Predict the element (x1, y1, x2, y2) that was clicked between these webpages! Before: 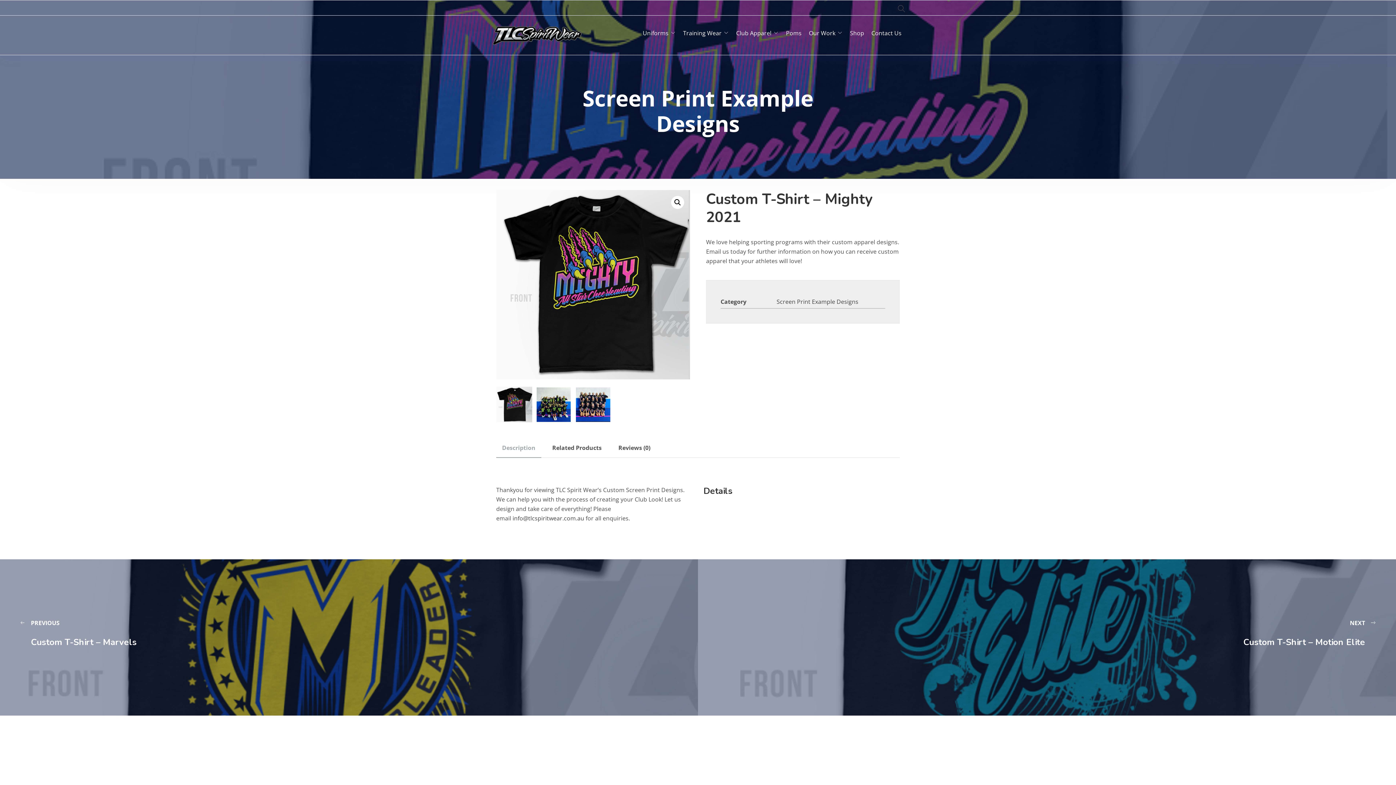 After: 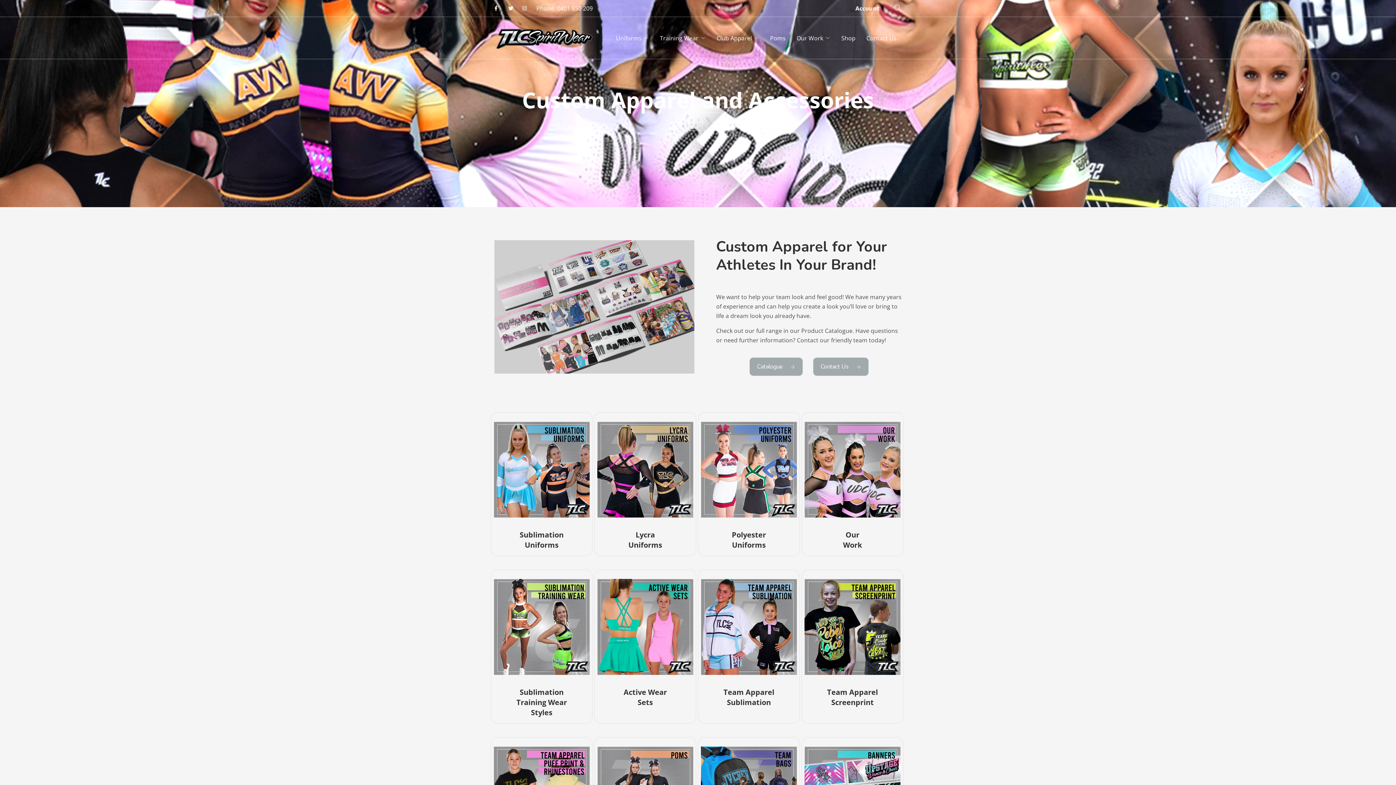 Action: bbox: (490, 22, 581, 47)